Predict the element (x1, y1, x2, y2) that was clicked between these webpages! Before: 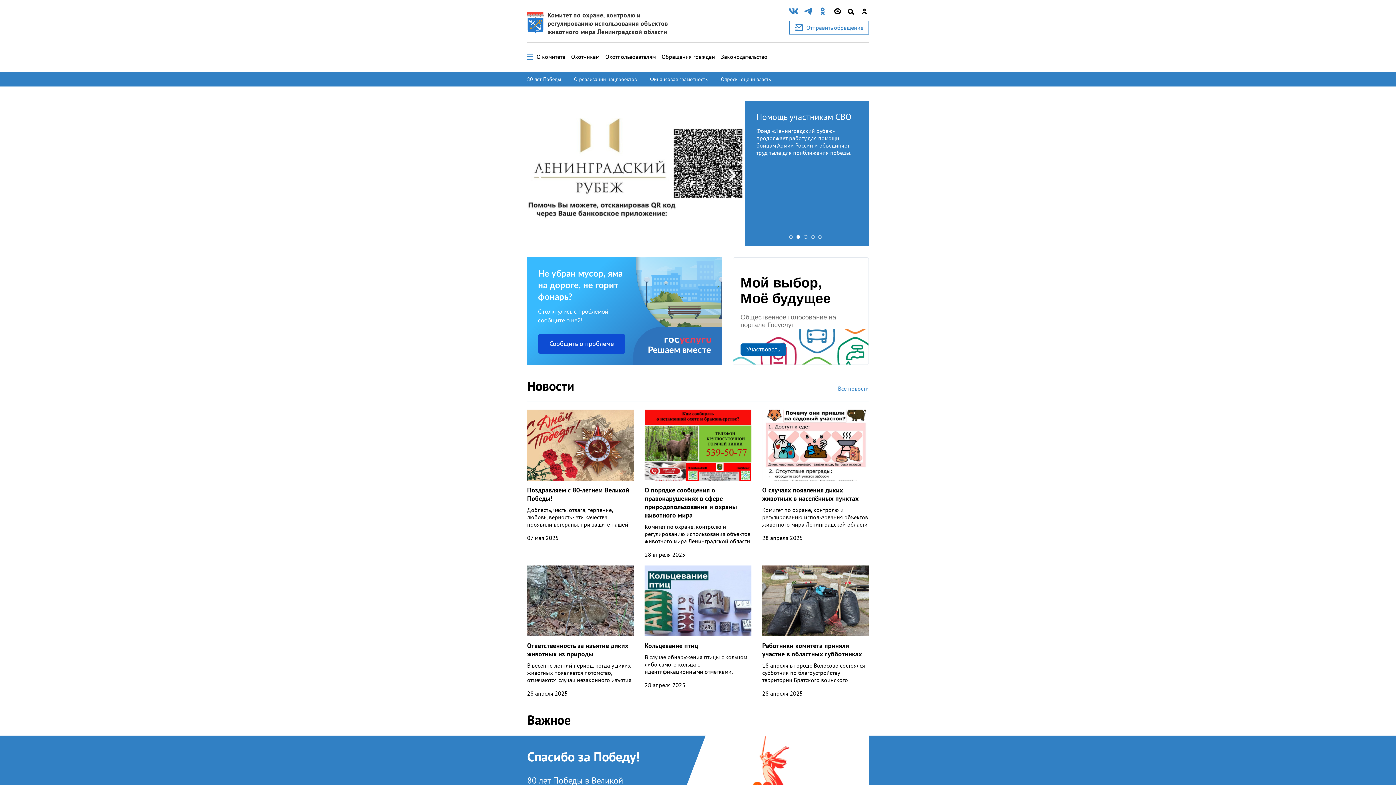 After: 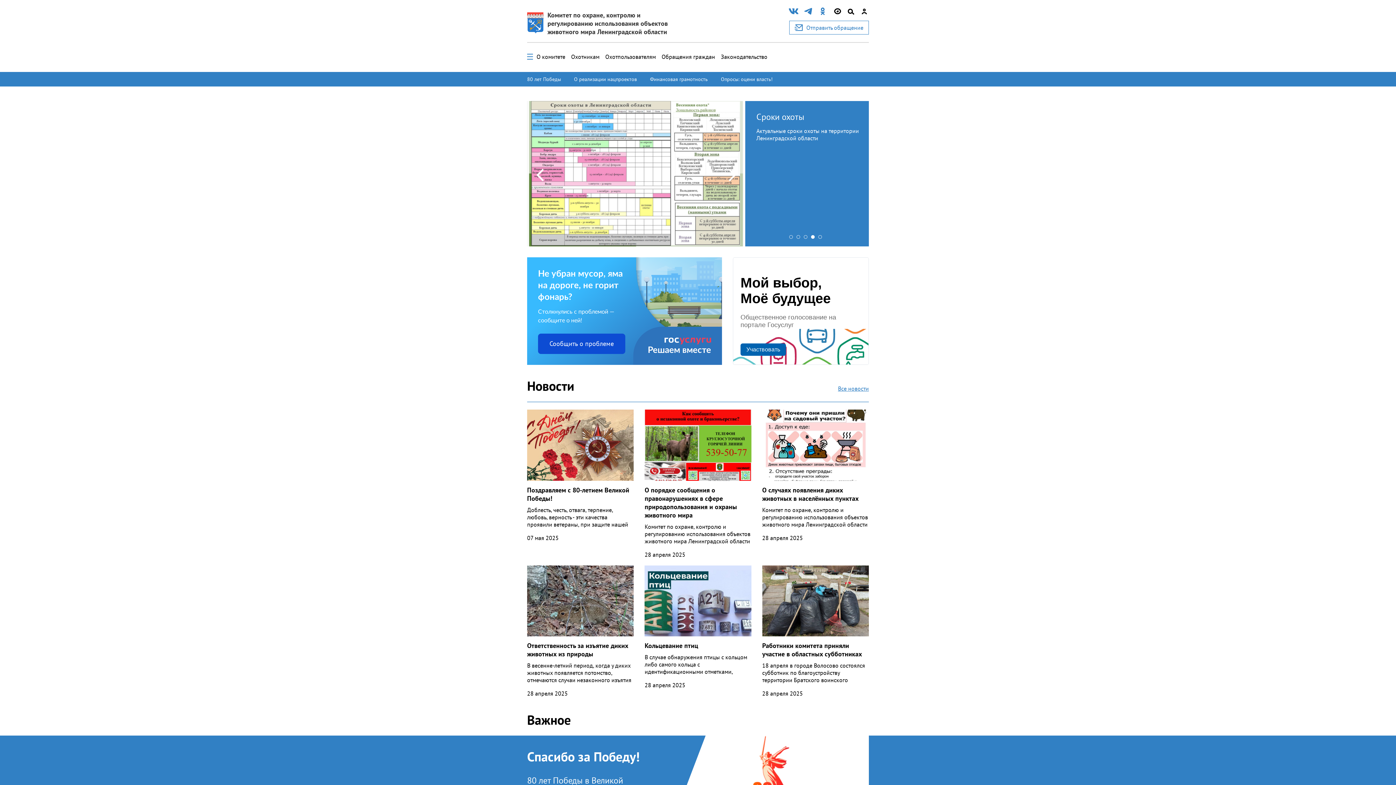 Action: bbox: (811, 235, 818, 242) label: 4 of 5